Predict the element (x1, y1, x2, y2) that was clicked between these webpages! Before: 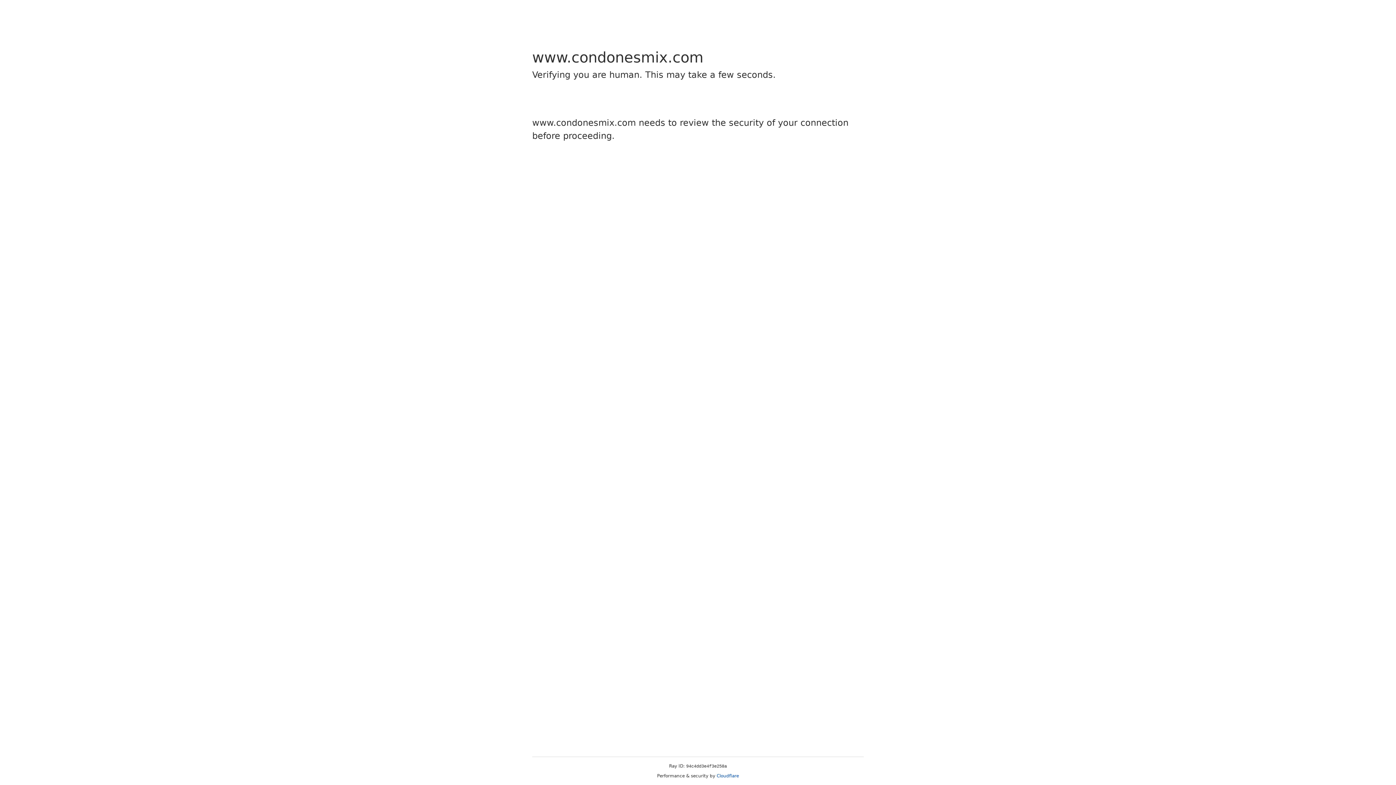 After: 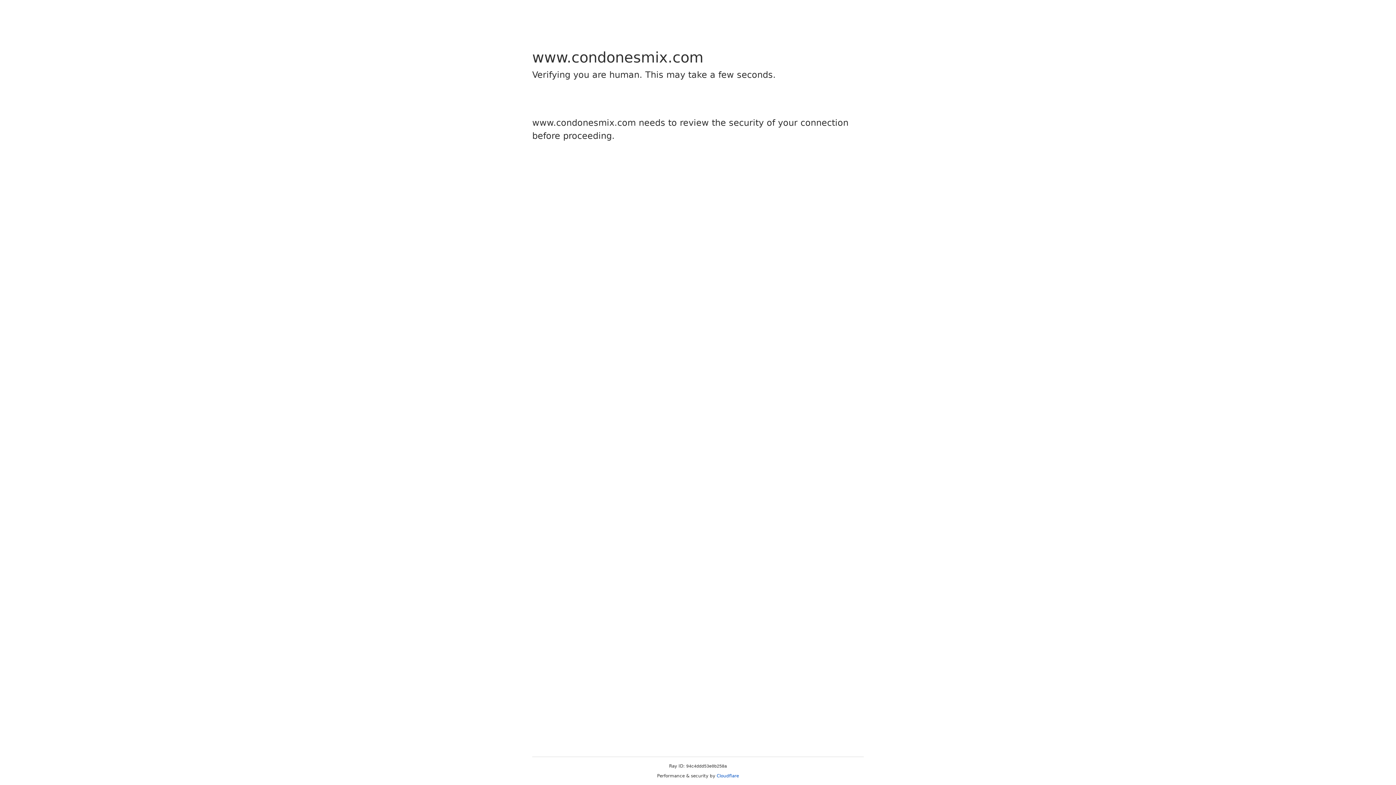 Action: bbox: (716, 773, 739, 778) label: Cloudflare